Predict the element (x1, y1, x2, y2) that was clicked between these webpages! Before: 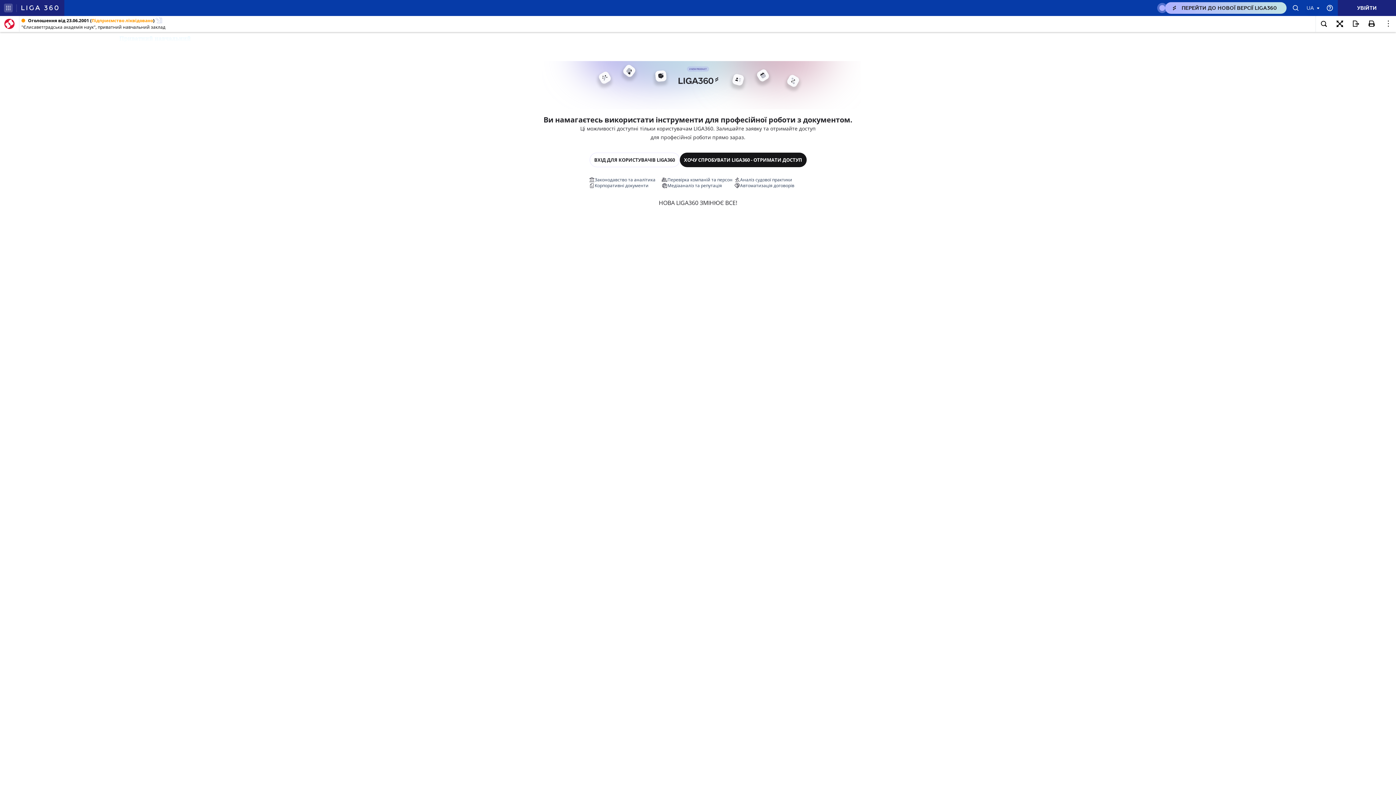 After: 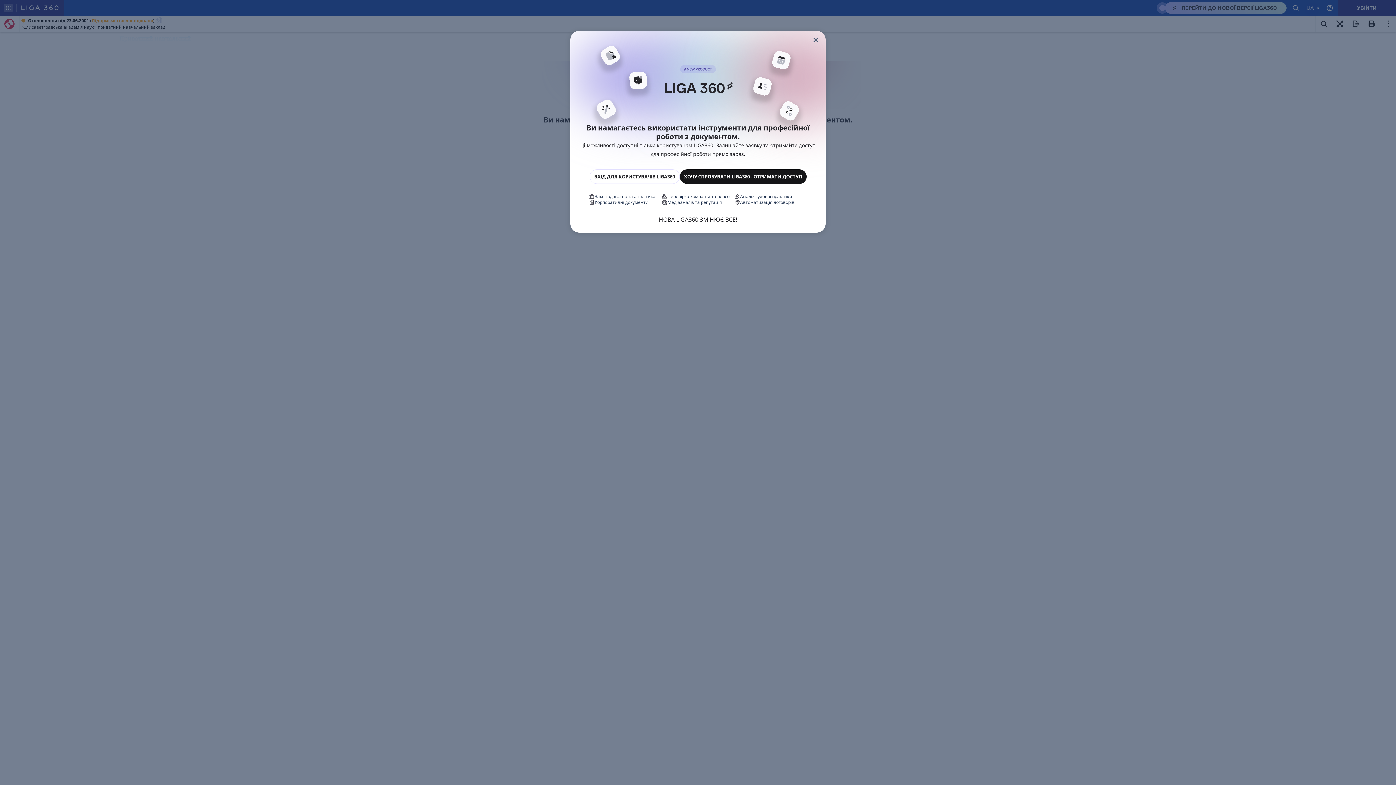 Action: bbox: (1316, 16, 1332, 32)